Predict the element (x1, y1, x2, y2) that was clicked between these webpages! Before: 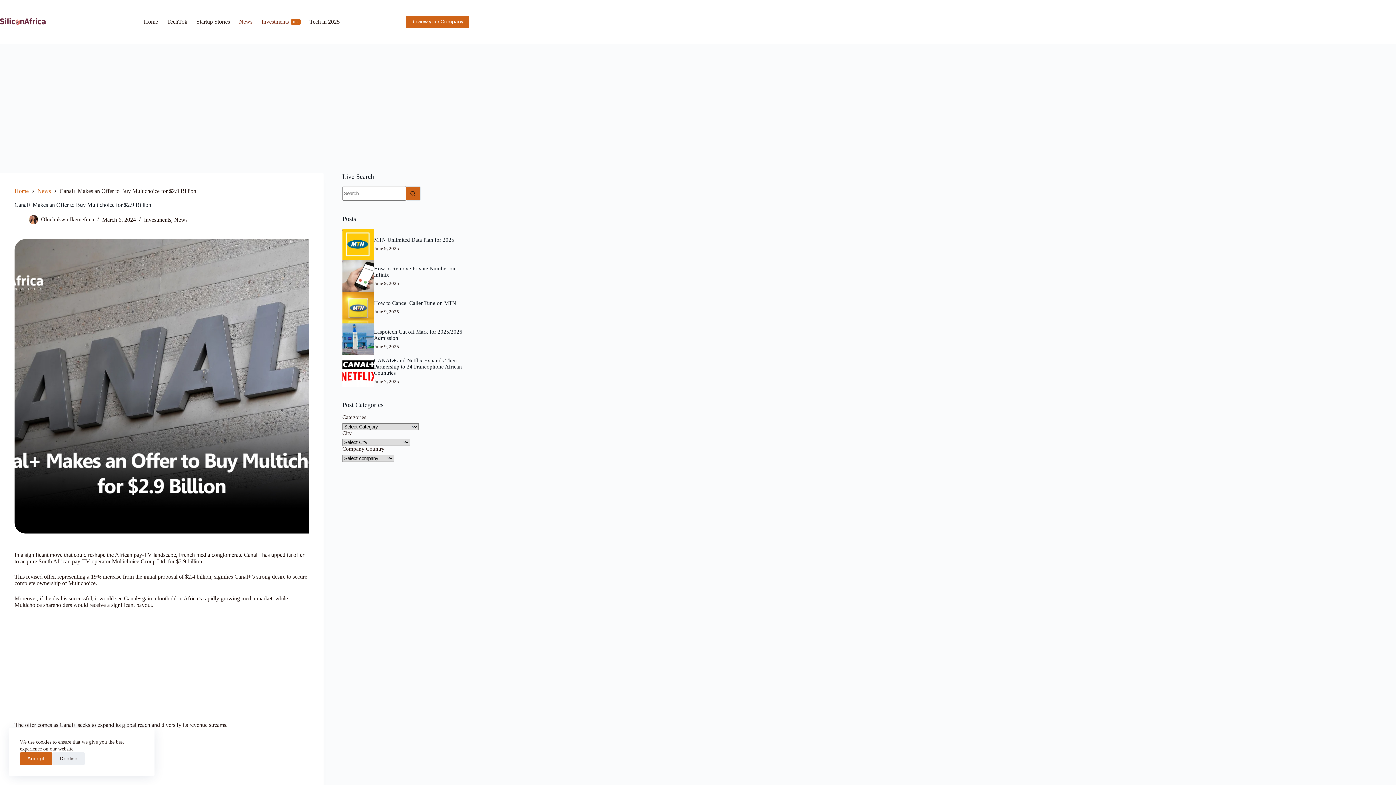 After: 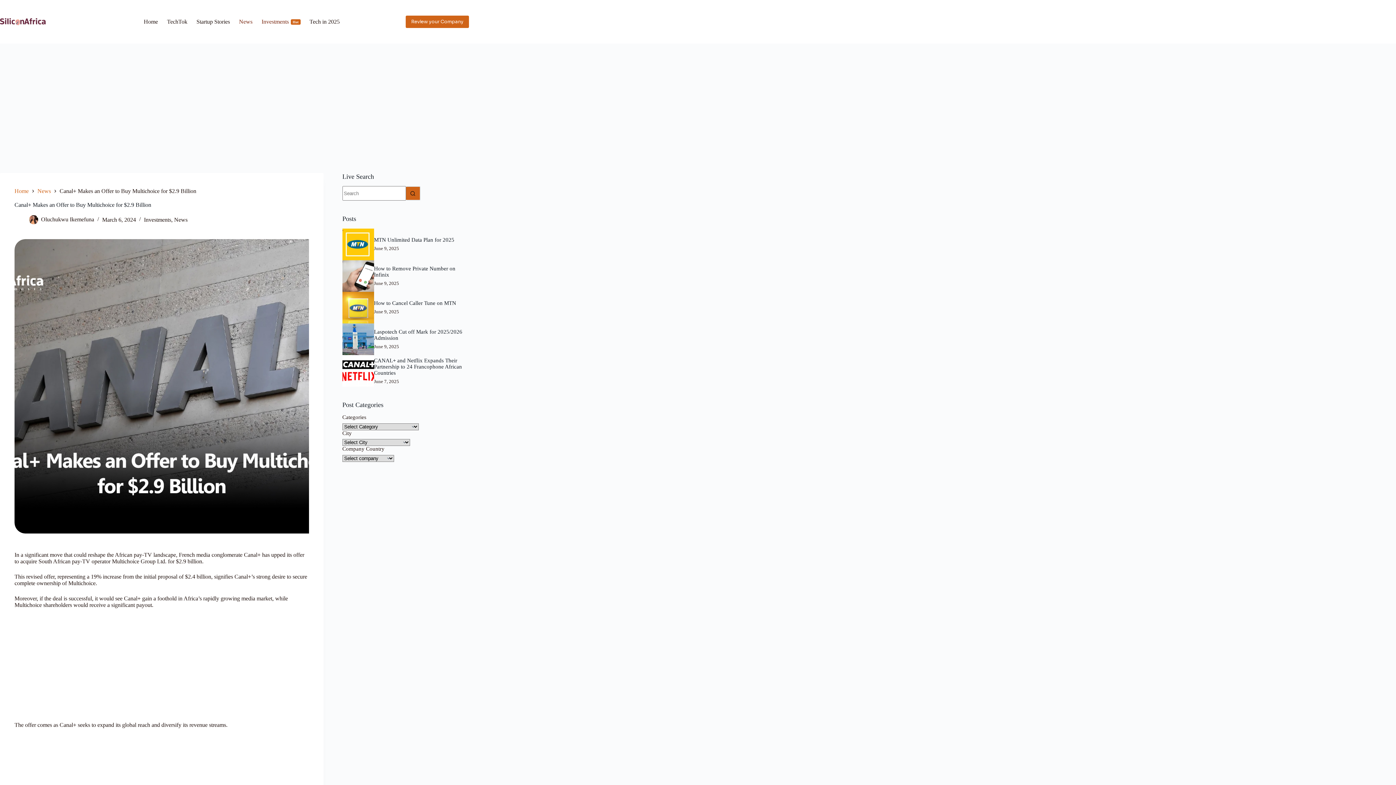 Action: label: Accept bbox: (20, 752, 52, 765)